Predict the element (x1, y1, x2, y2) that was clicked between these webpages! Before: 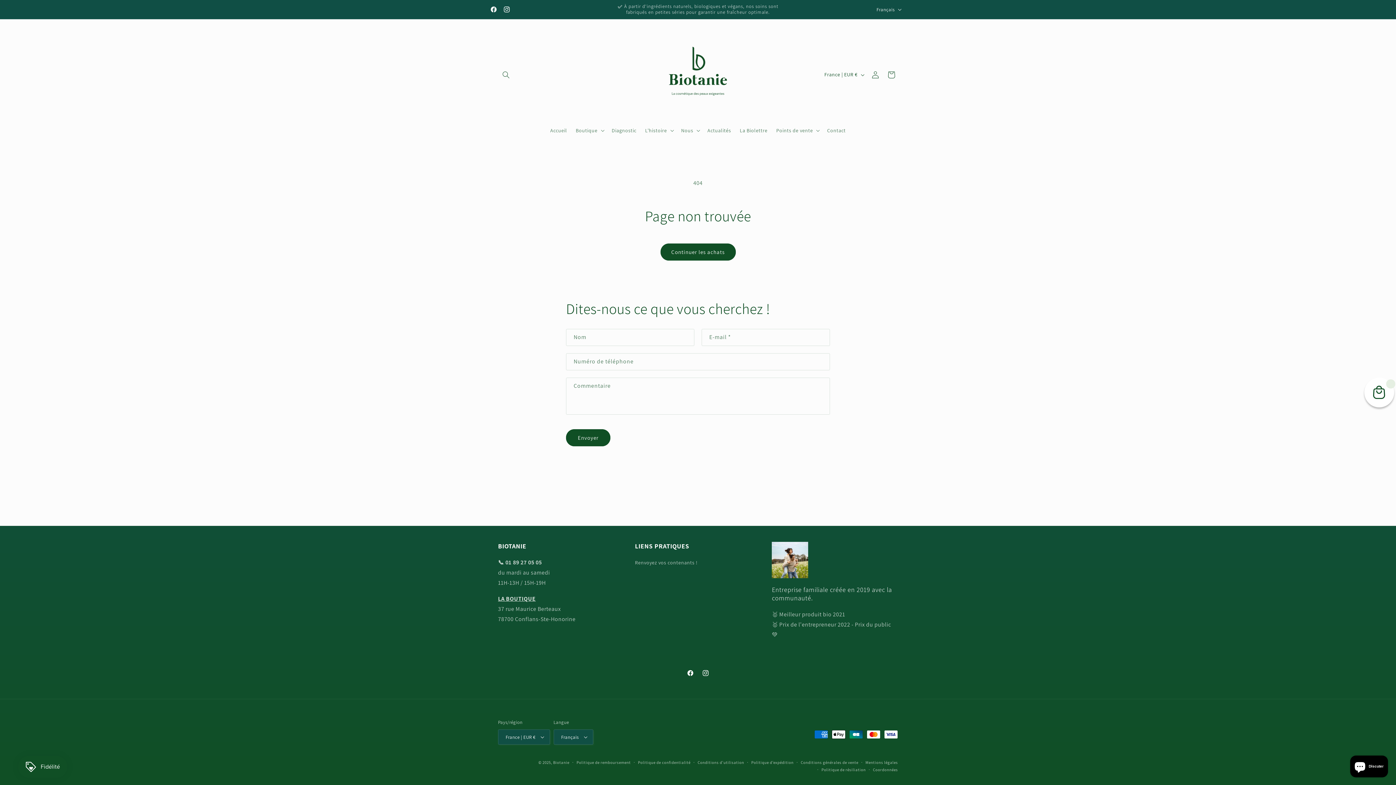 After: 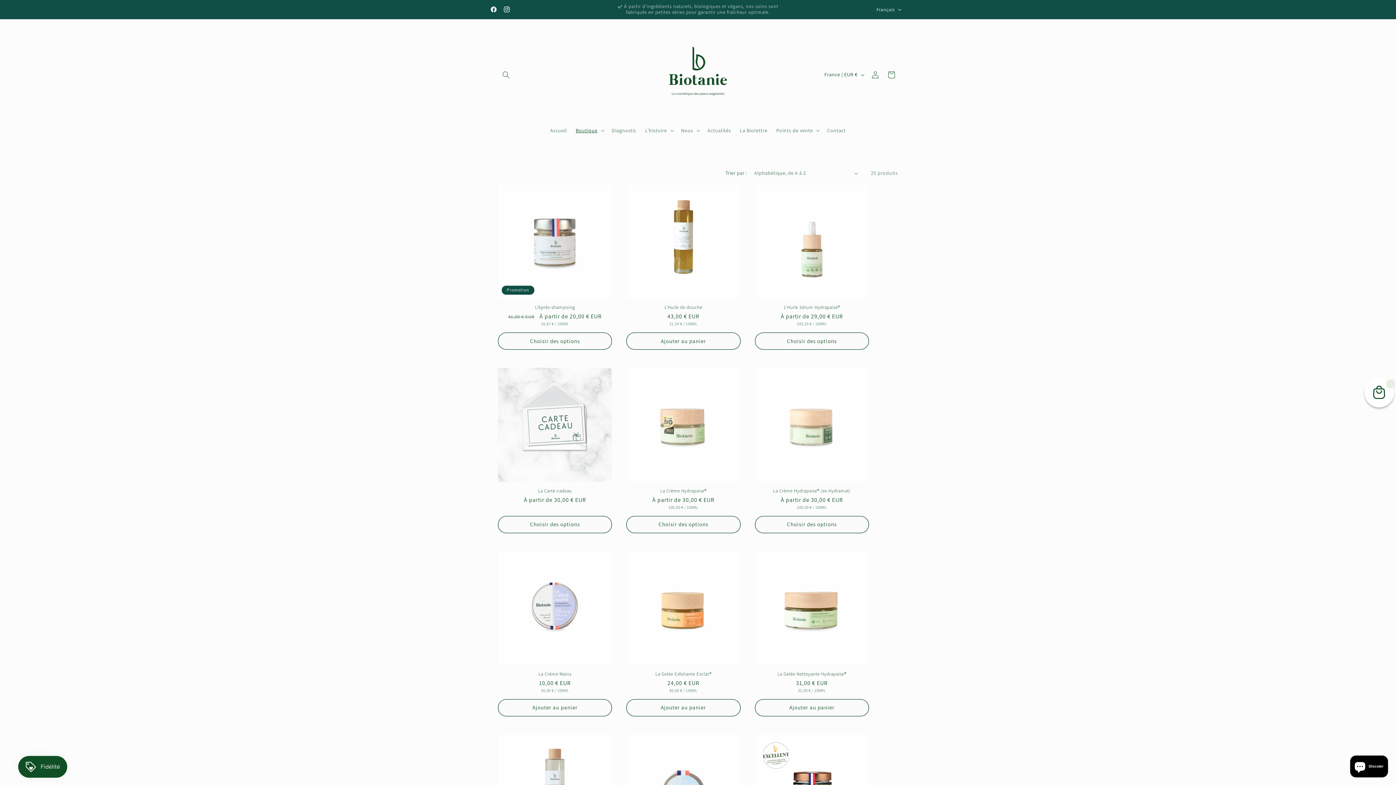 Action: label: Continuer les achats bbox: (660, 243, 735, 260)